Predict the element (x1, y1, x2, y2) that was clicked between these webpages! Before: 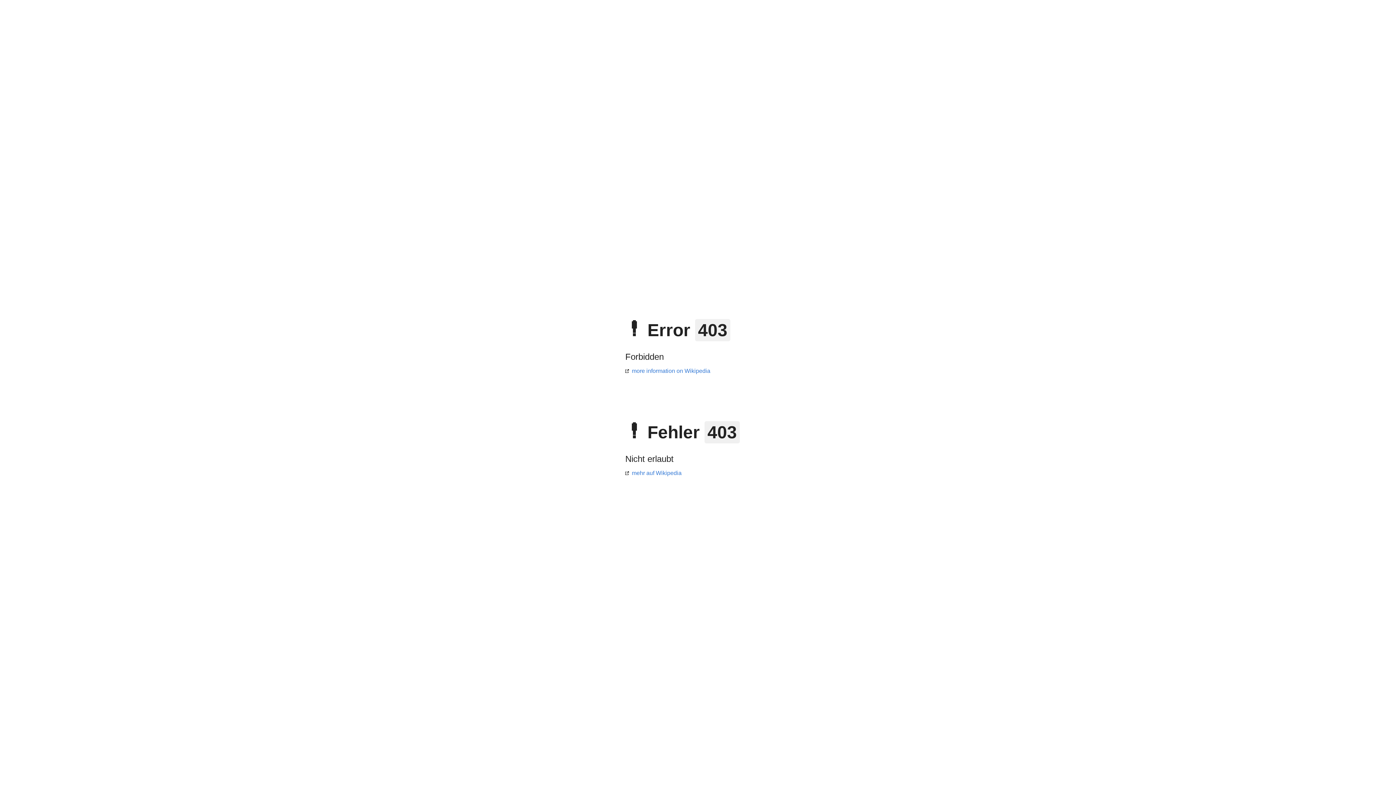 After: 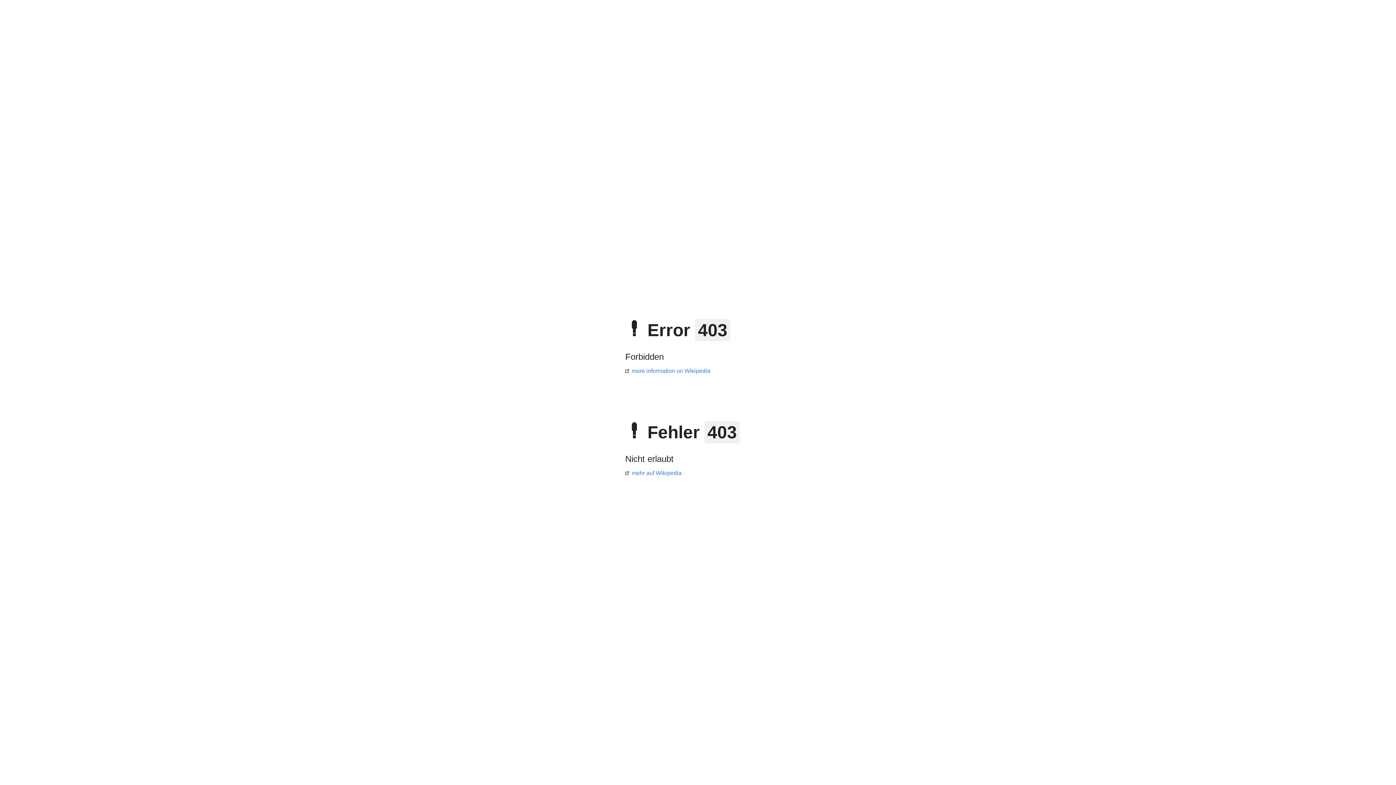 Action: bbox: (625, 368, 710, 374) label: more information on Wikipedia